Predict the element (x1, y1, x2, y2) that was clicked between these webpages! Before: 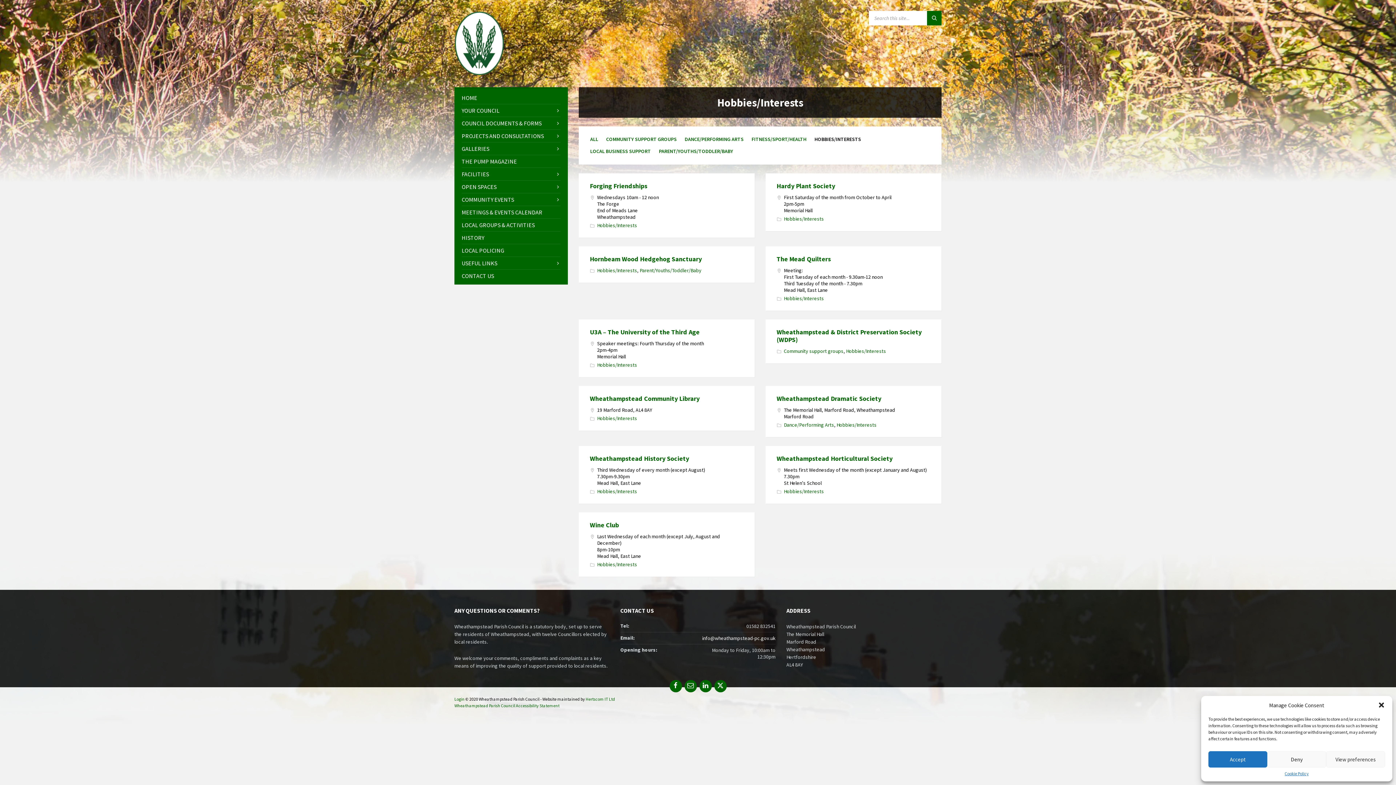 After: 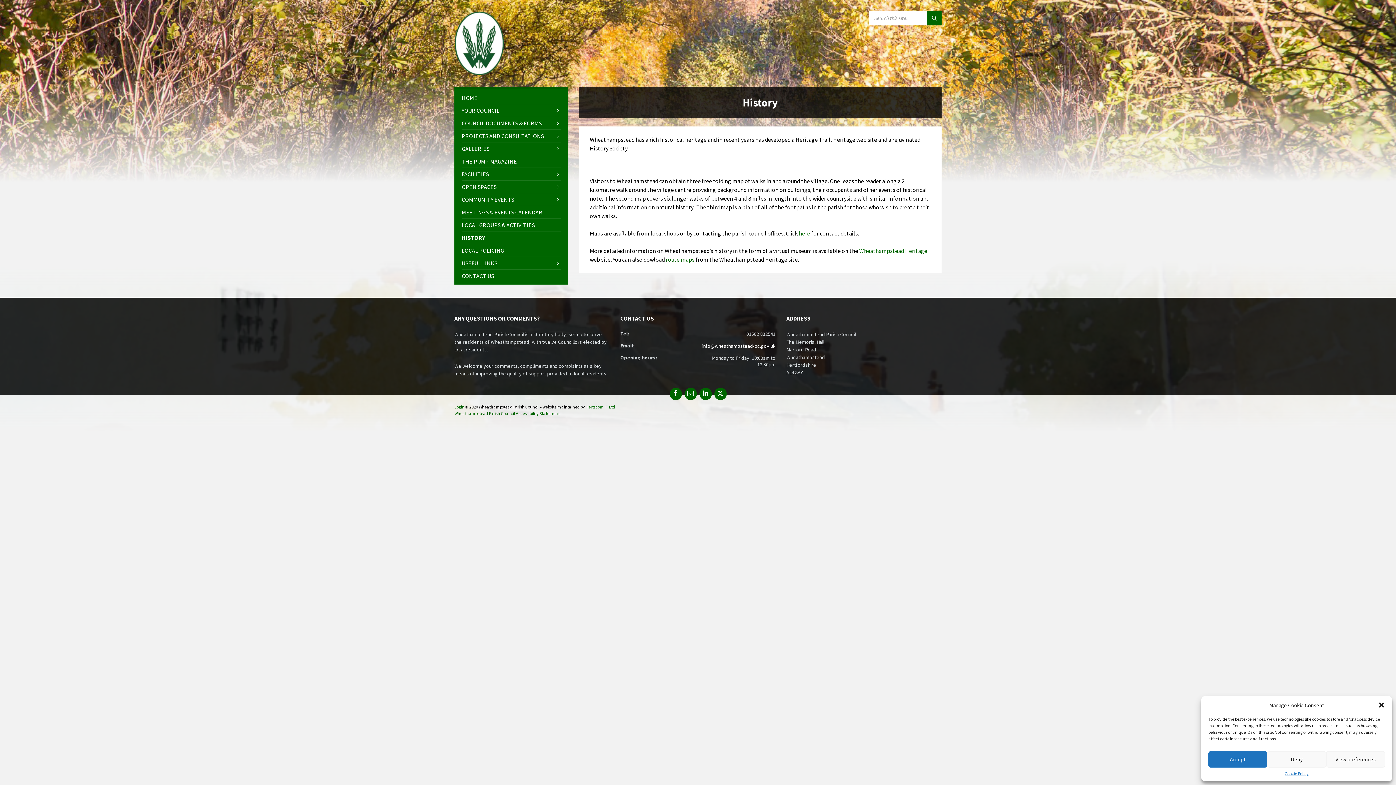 Action: bbox: (461, 231, 560, 244) label: HISTORY